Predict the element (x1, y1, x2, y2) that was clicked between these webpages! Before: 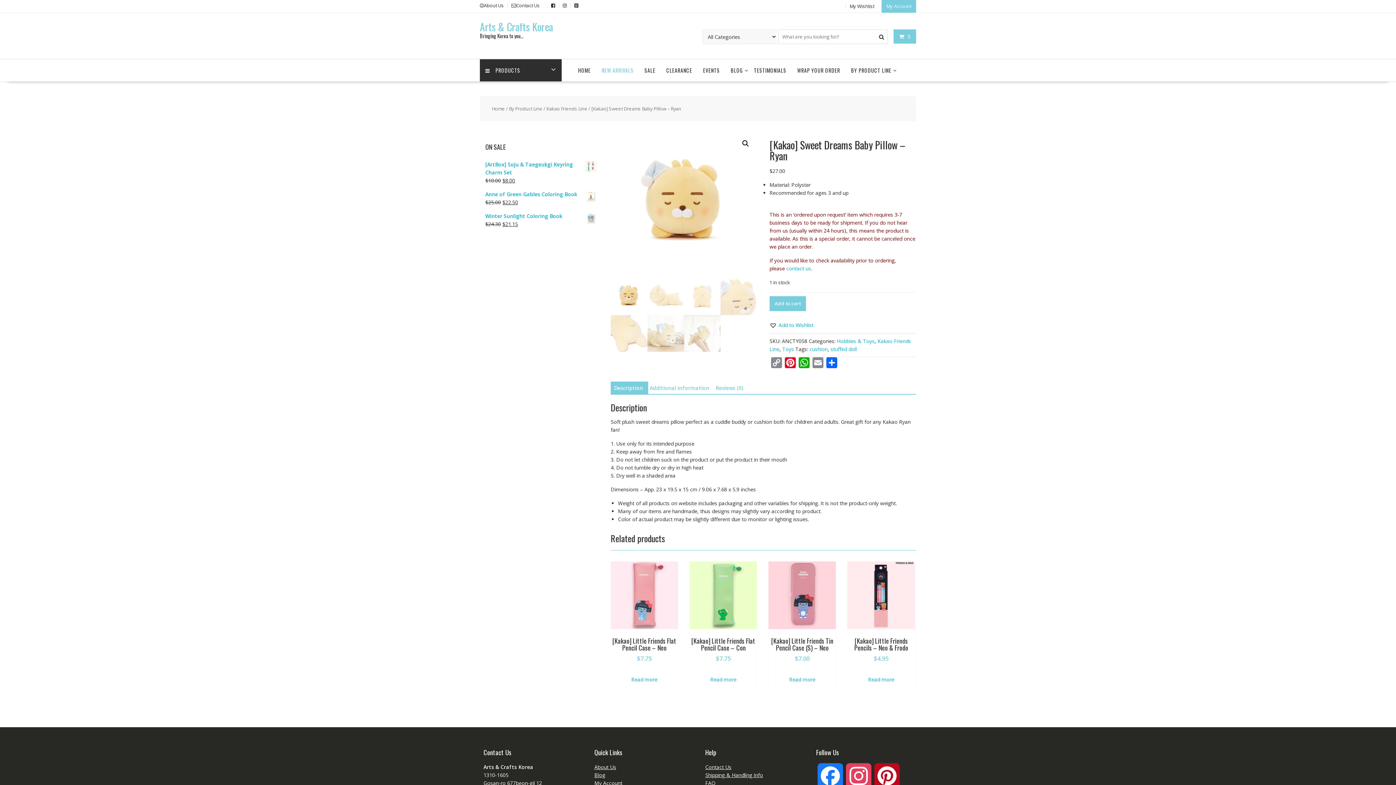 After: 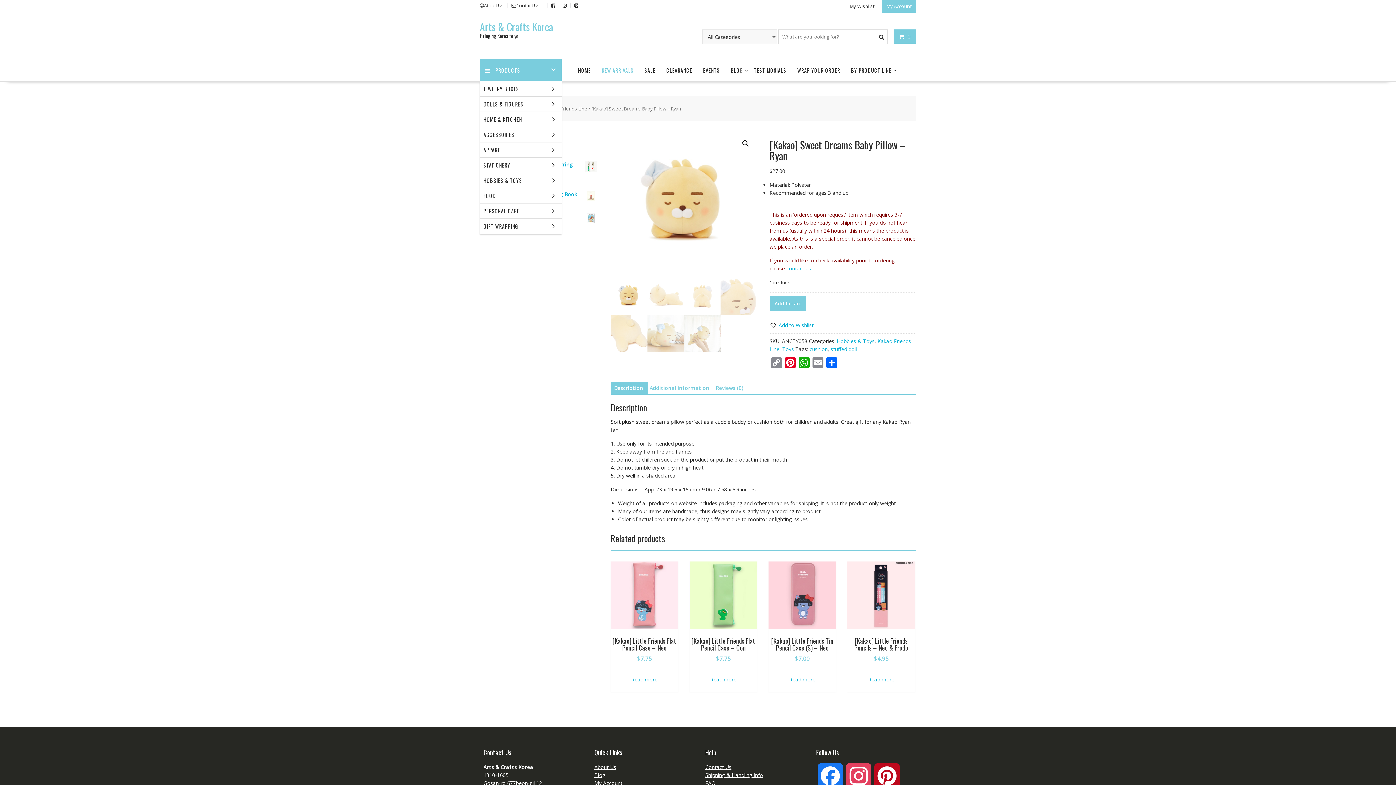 Action: label: PRODUCTS bbox: (480, 59, 561, 81)